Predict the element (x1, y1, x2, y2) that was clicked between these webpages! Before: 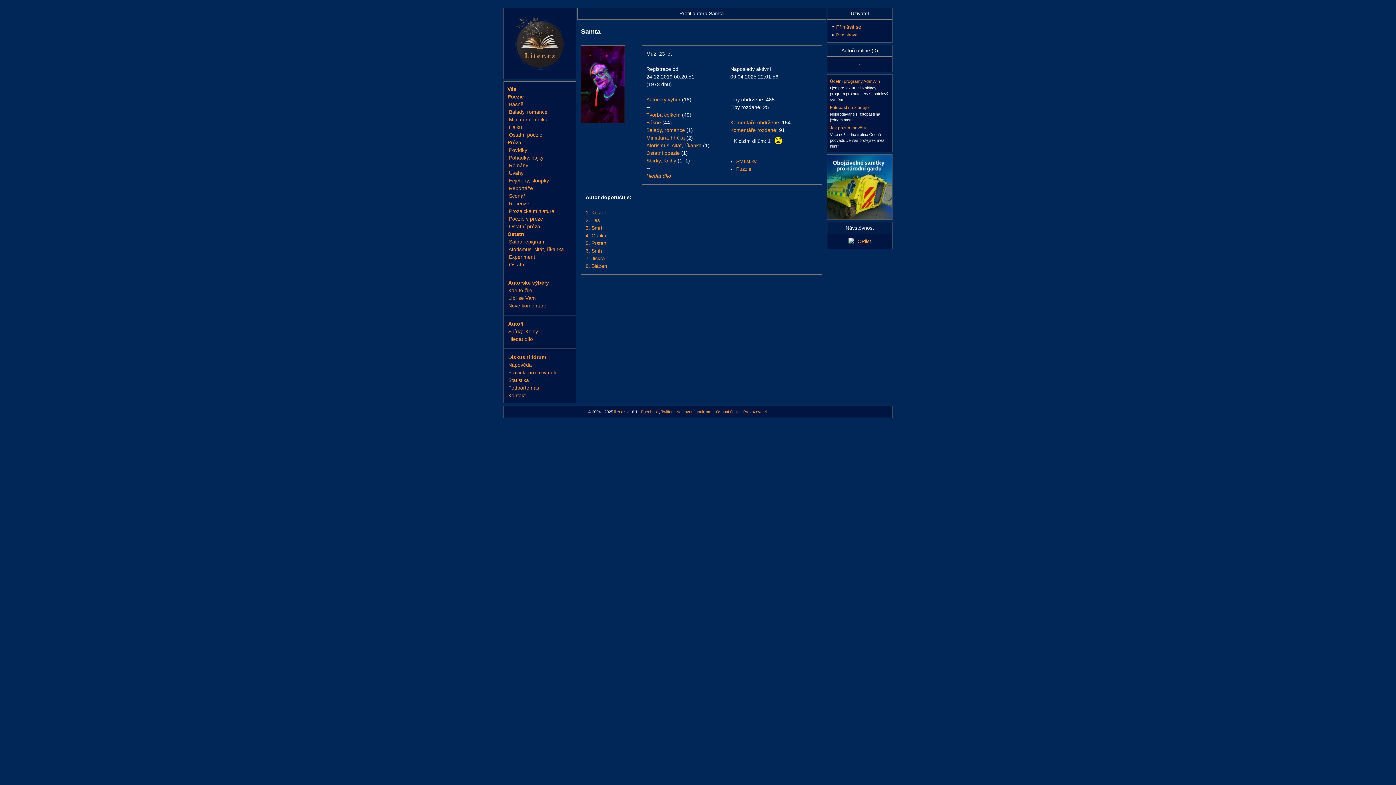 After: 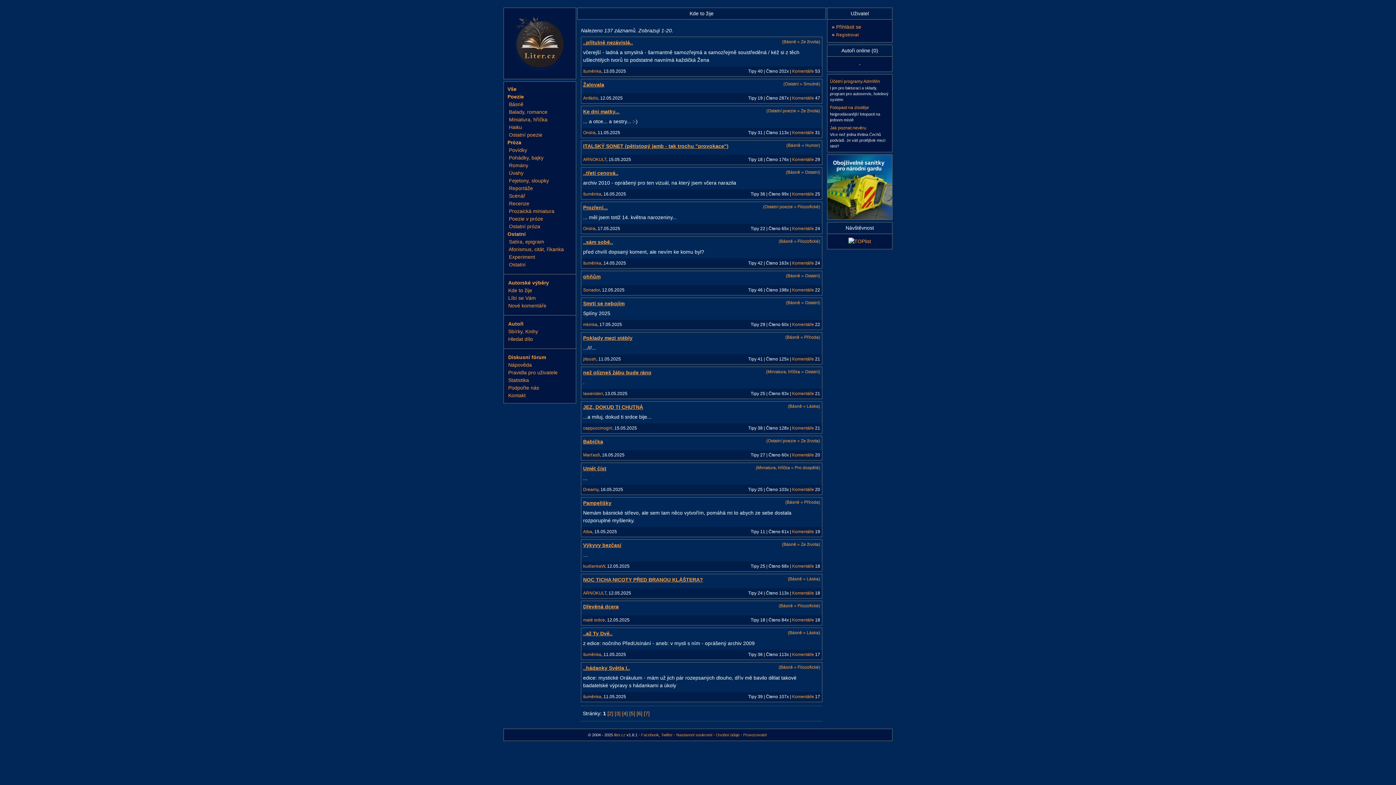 Action: label: Kde to žije bbox: (508, 287, 532, 293)